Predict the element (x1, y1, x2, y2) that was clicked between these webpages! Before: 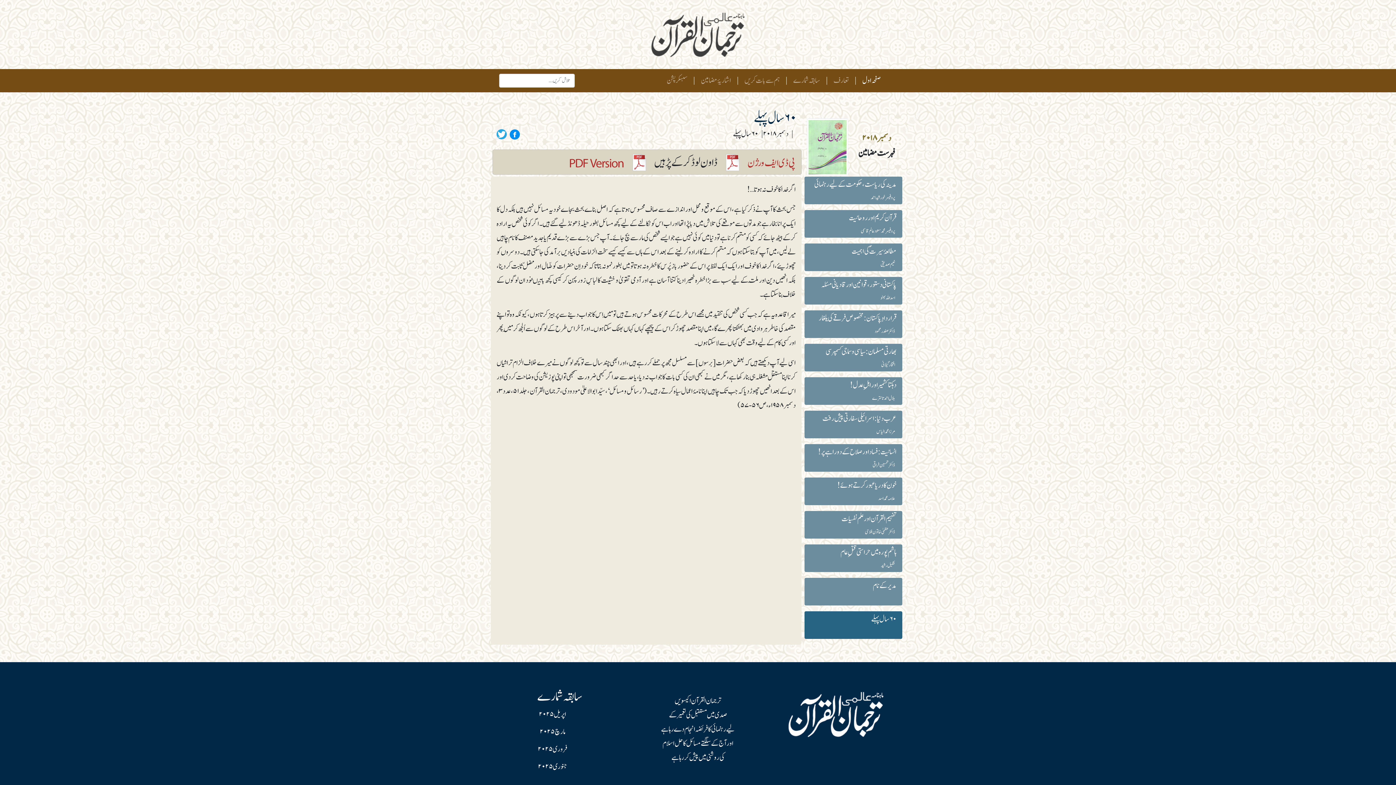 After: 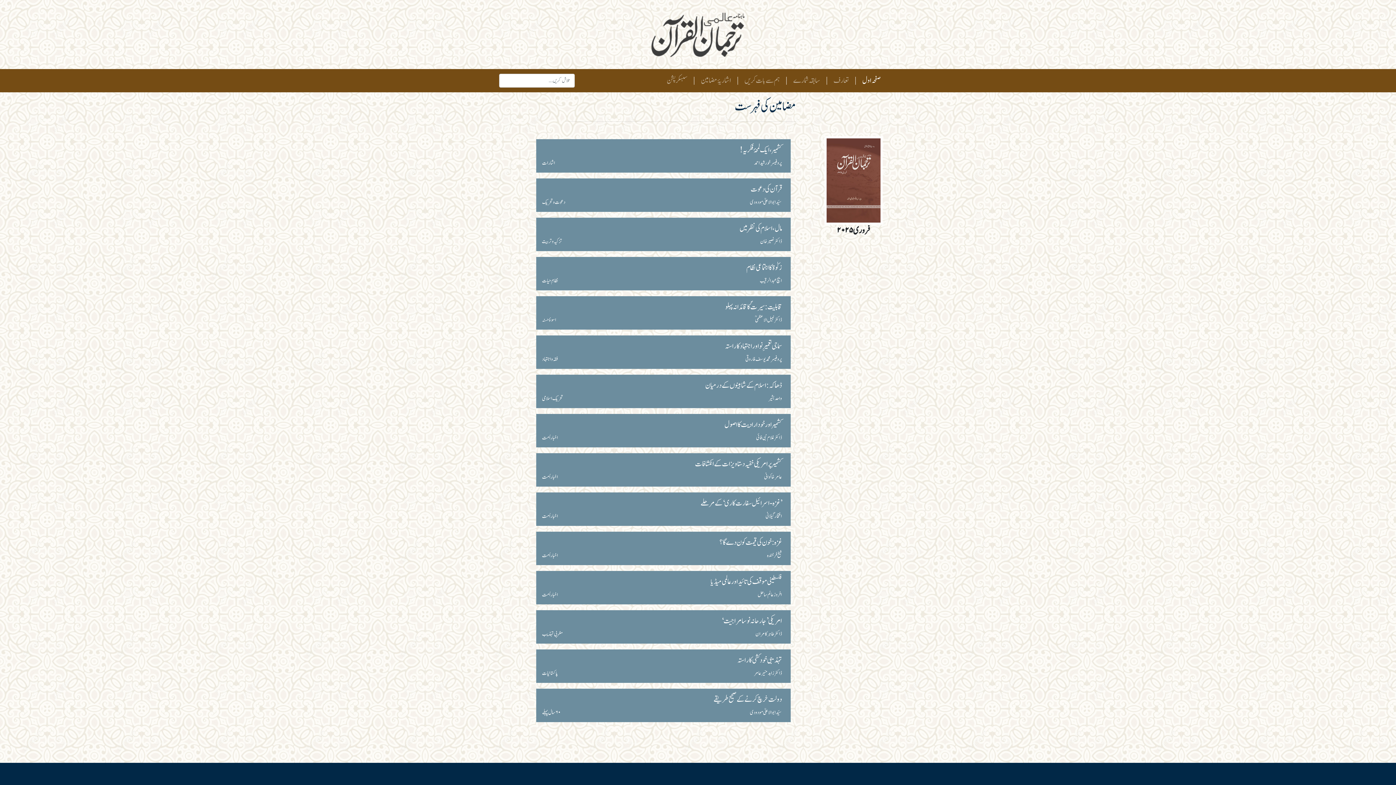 Action: bbox: (538, 743, 567, 755) label: فروری ۲۰۲۵